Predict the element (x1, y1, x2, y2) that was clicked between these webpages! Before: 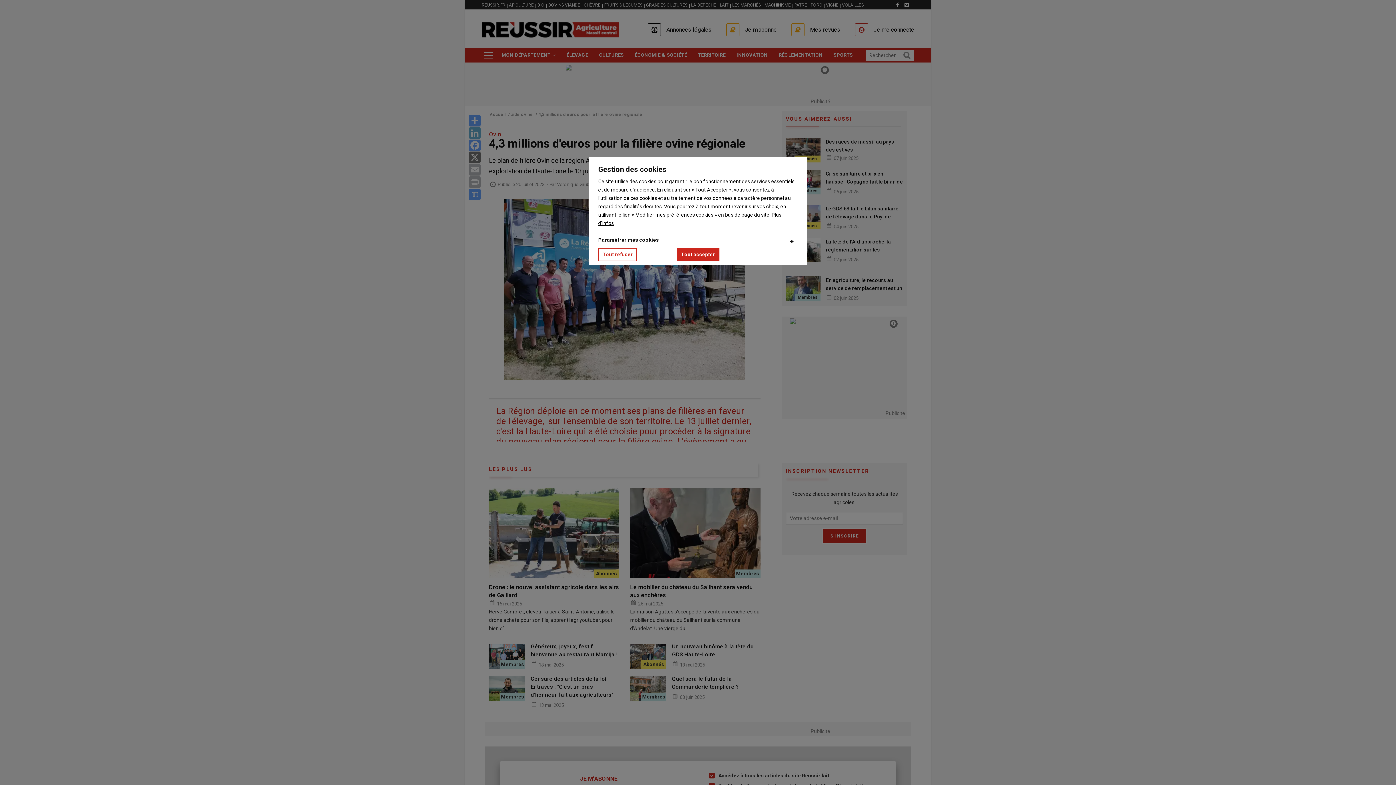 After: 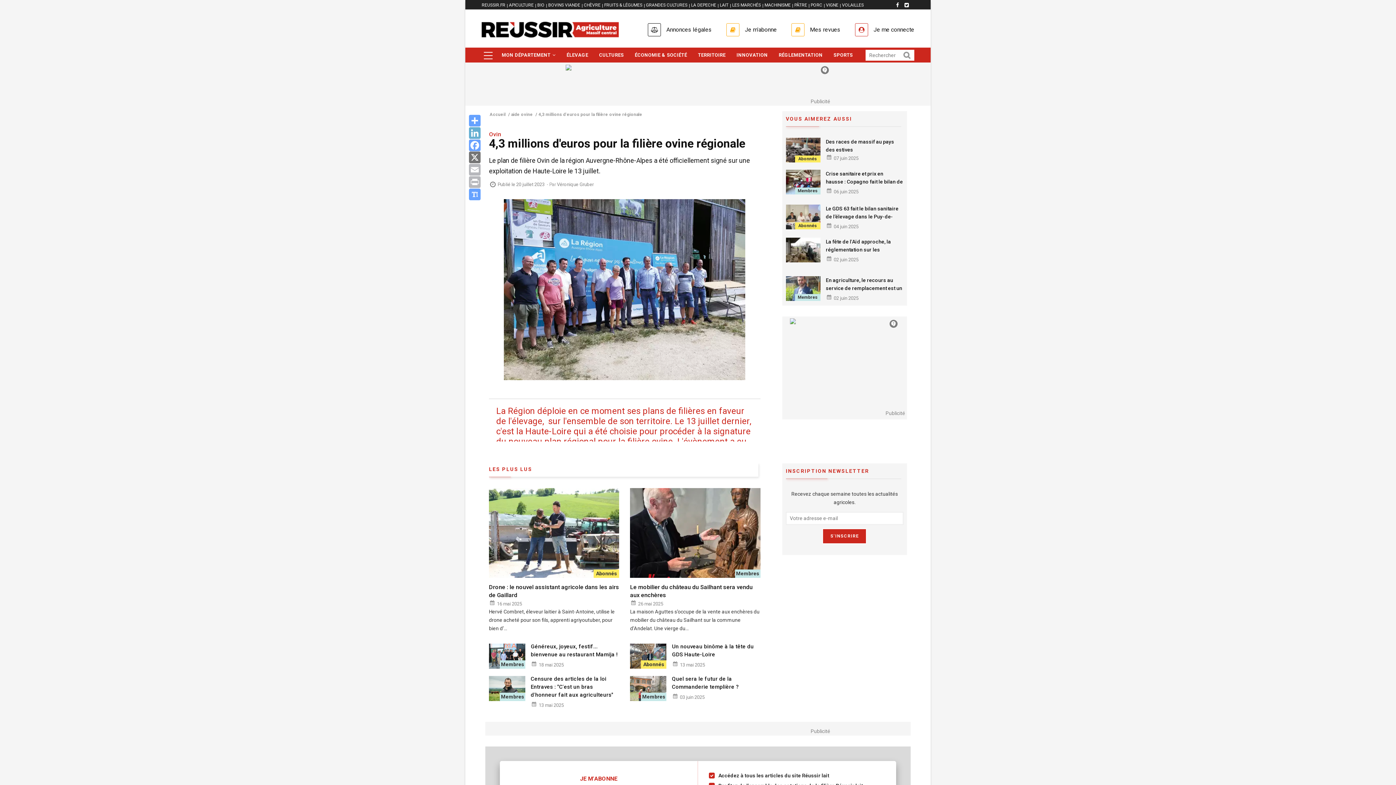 Action: label: Tout refuser bbox: (598, 248, 637, 261)